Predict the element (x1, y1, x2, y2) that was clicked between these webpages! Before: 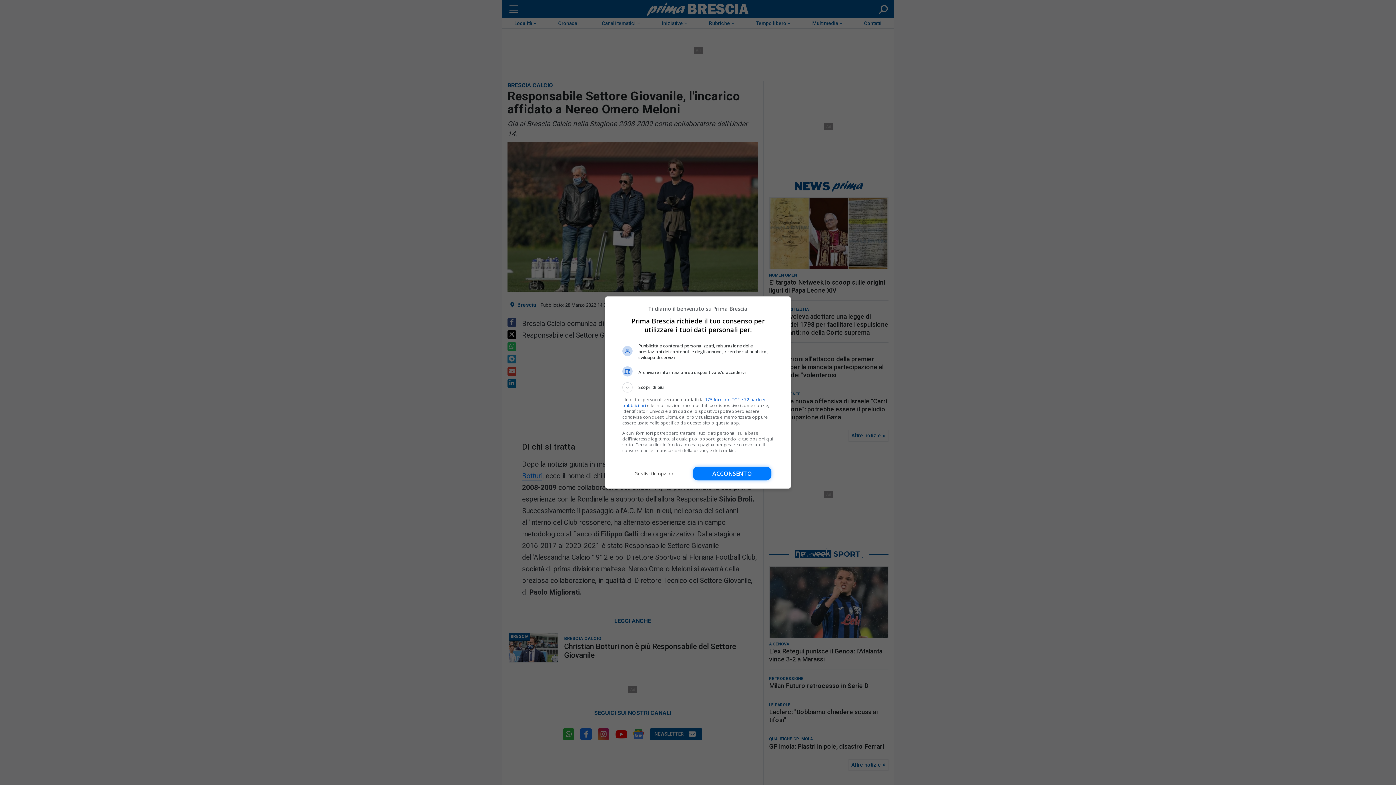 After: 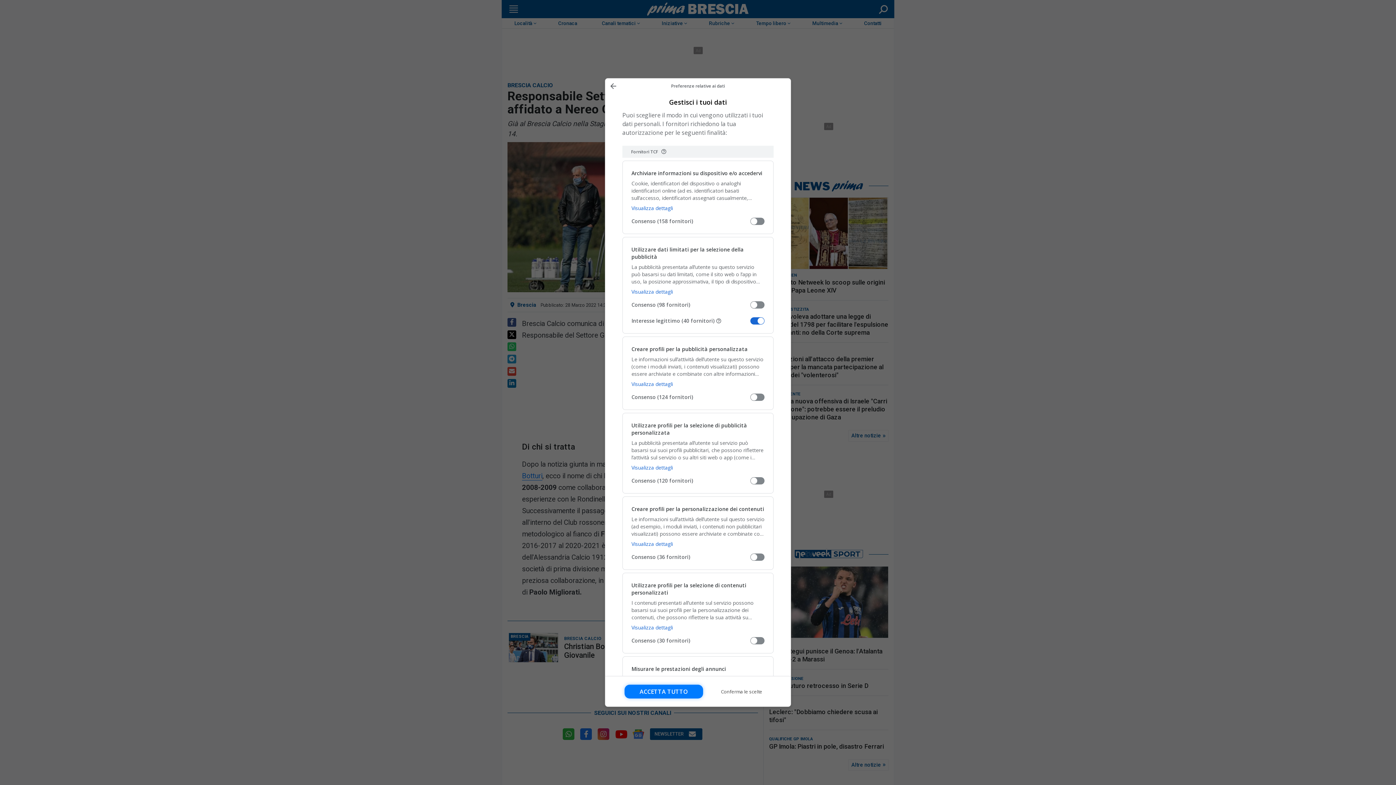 Action: label: Gestisci le opzioni bbox: (622, 466, 686, 480)